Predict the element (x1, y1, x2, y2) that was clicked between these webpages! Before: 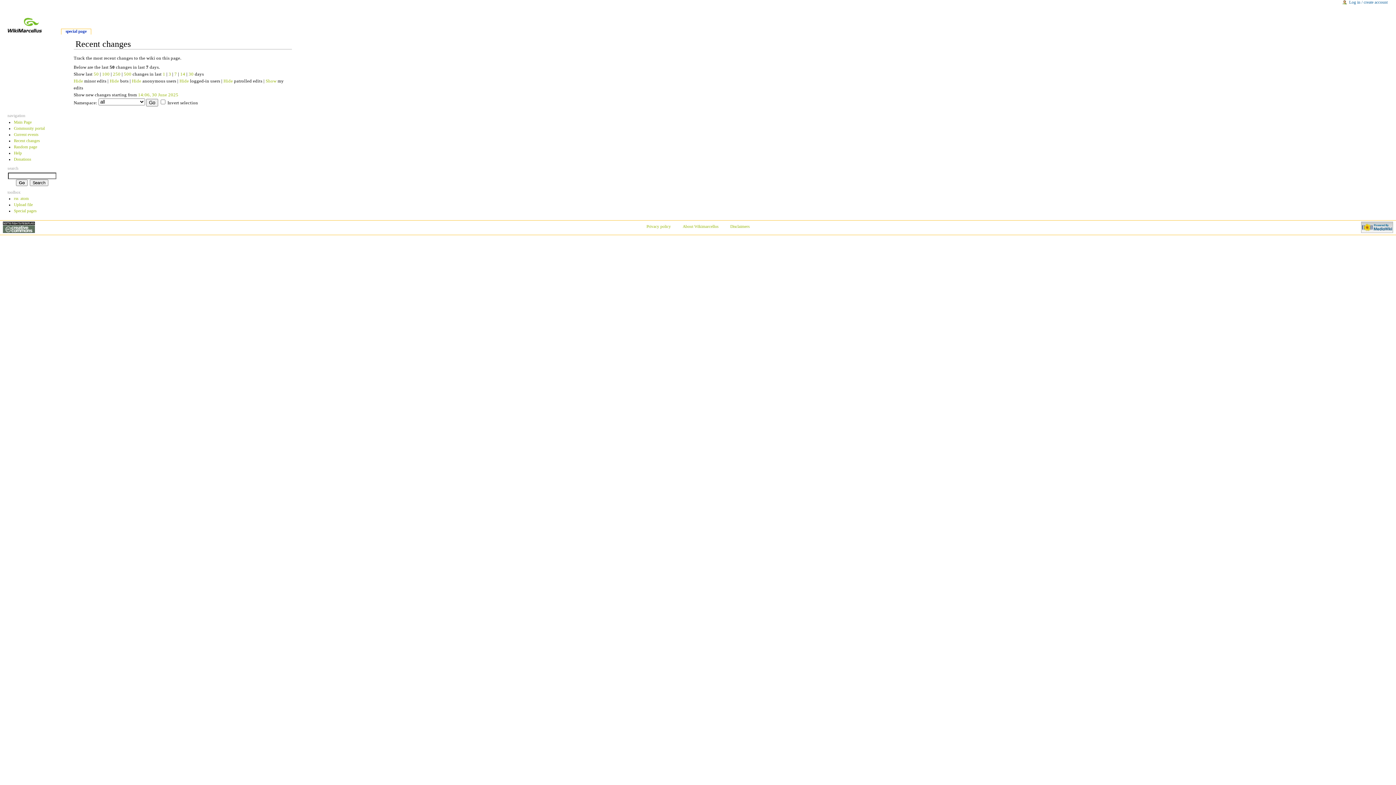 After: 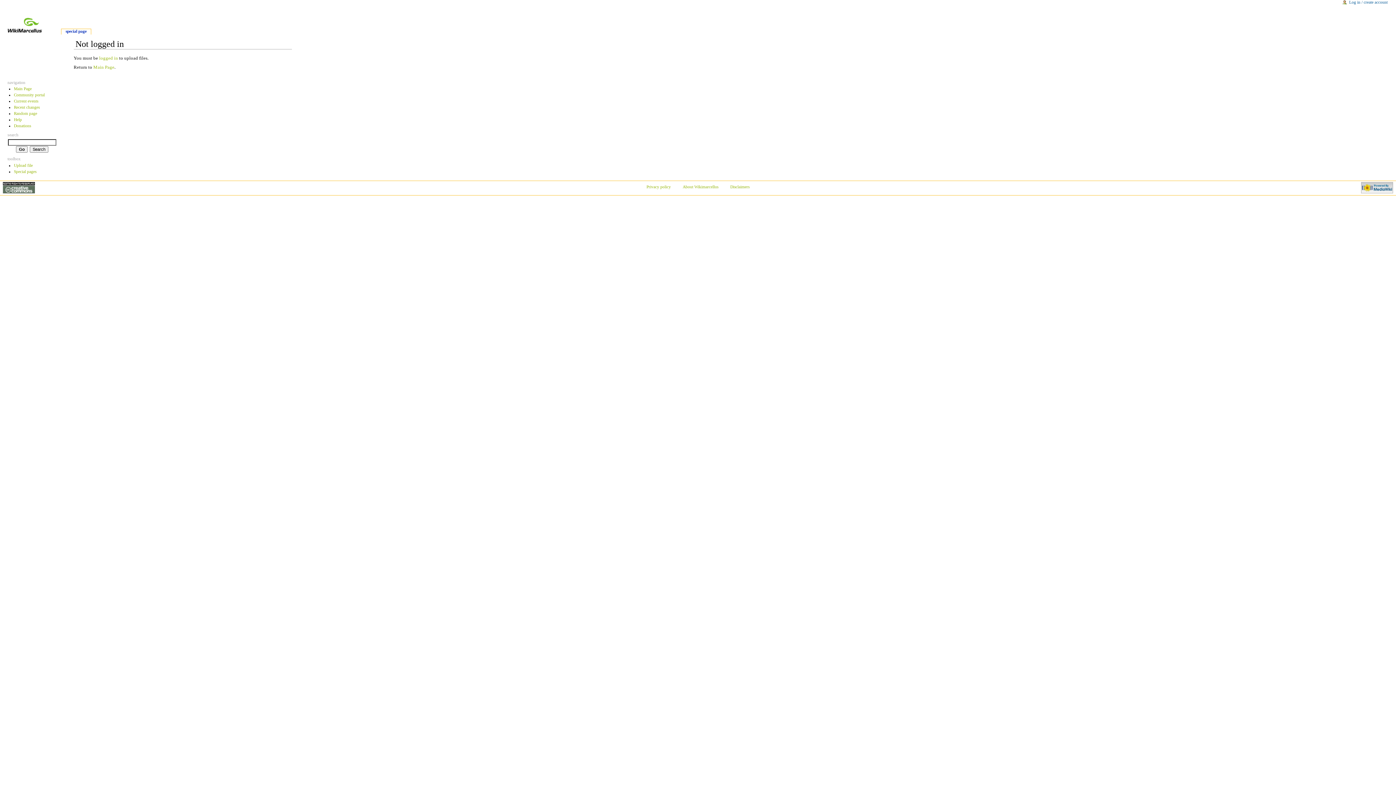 Action: bbox: (13, 202, 32, 207) label: Upload file